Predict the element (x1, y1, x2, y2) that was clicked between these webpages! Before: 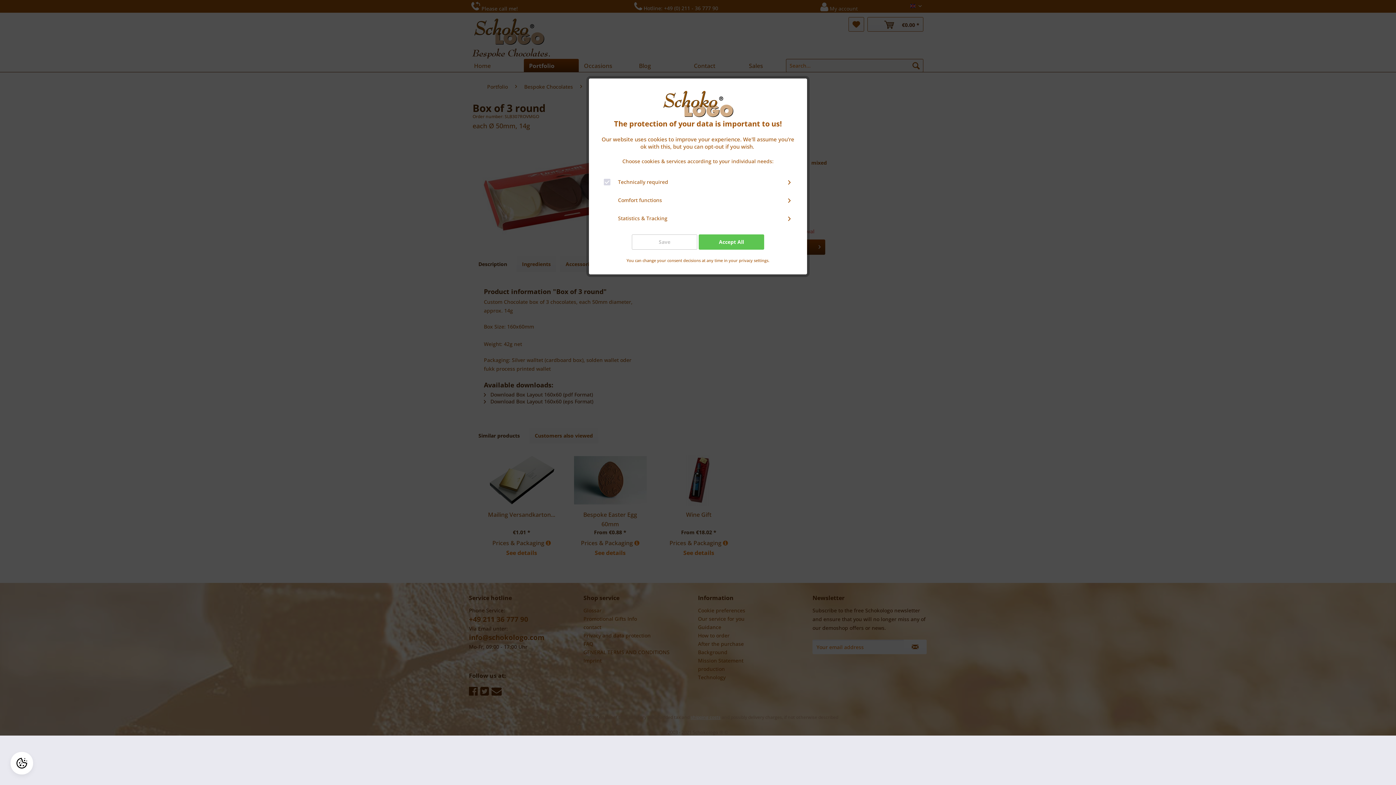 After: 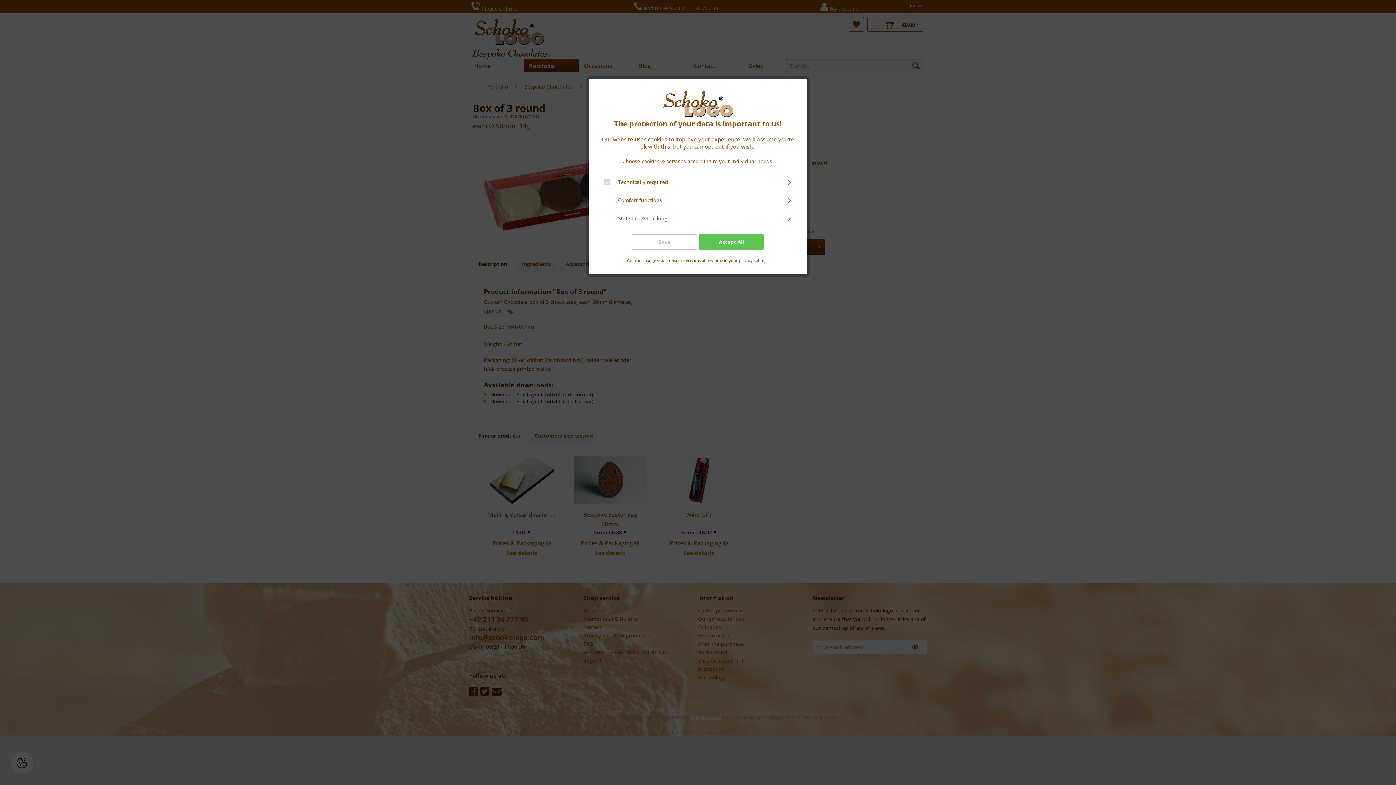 Action: bbox: (10, 752, 32, 774)